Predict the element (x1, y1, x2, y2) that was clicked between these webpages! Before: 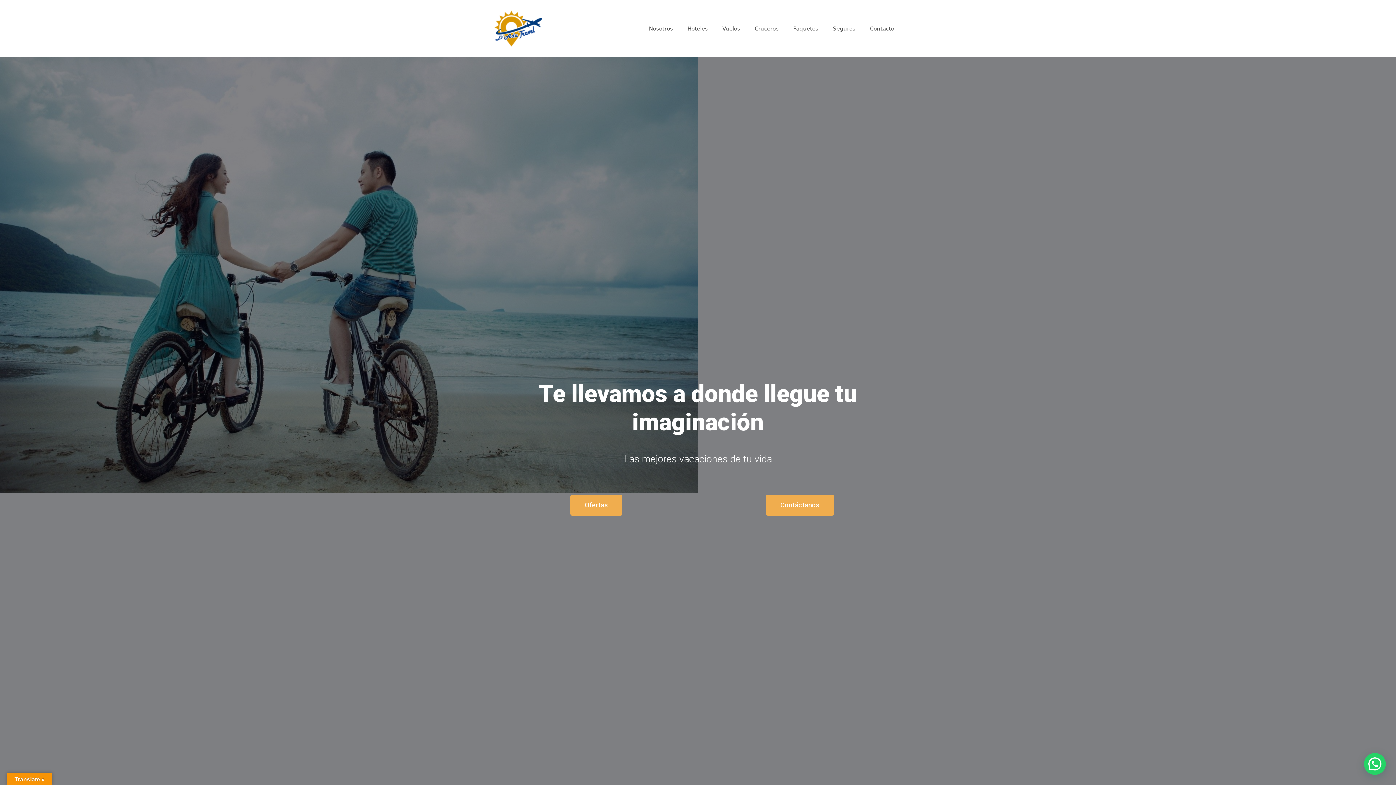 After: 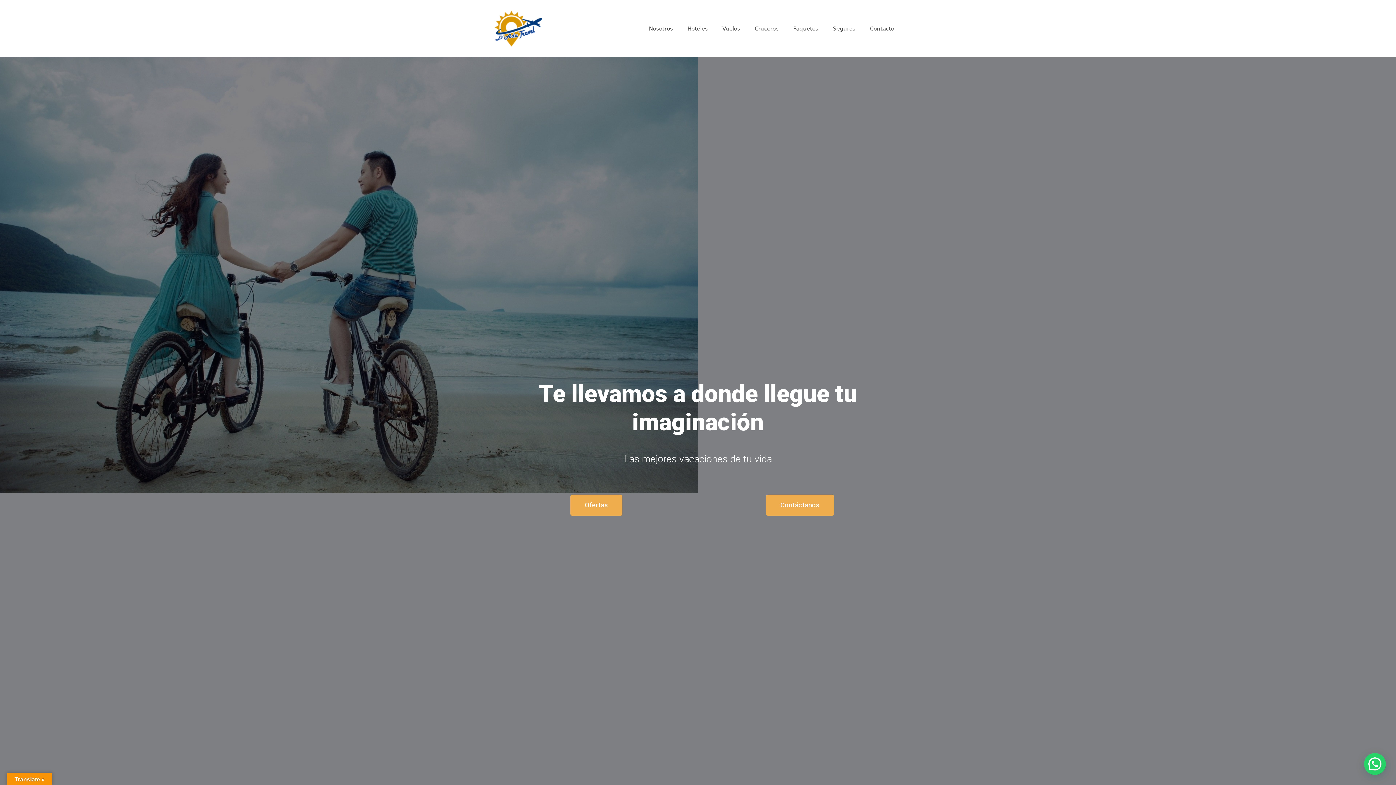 Action: label: Vuelos bbox: (715, 17, 747, 39)